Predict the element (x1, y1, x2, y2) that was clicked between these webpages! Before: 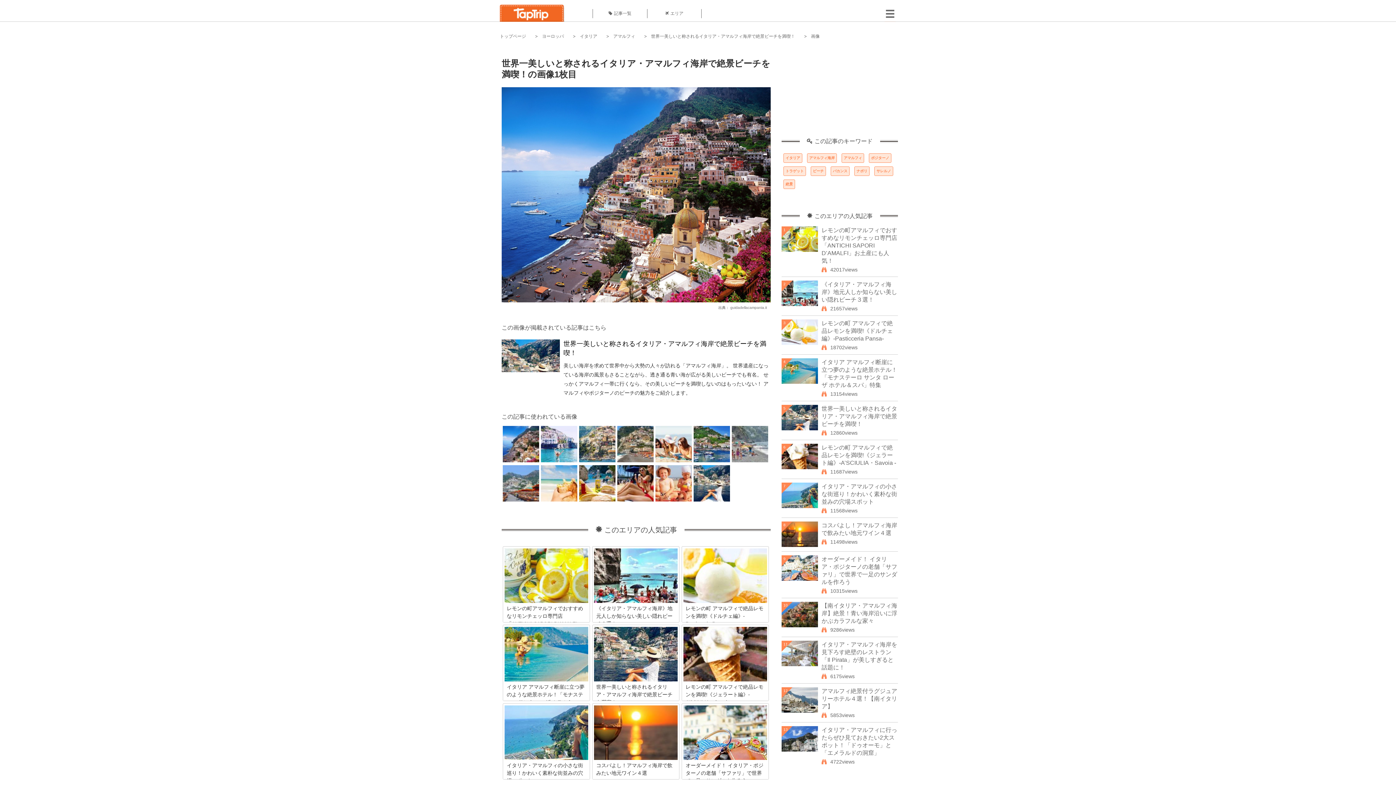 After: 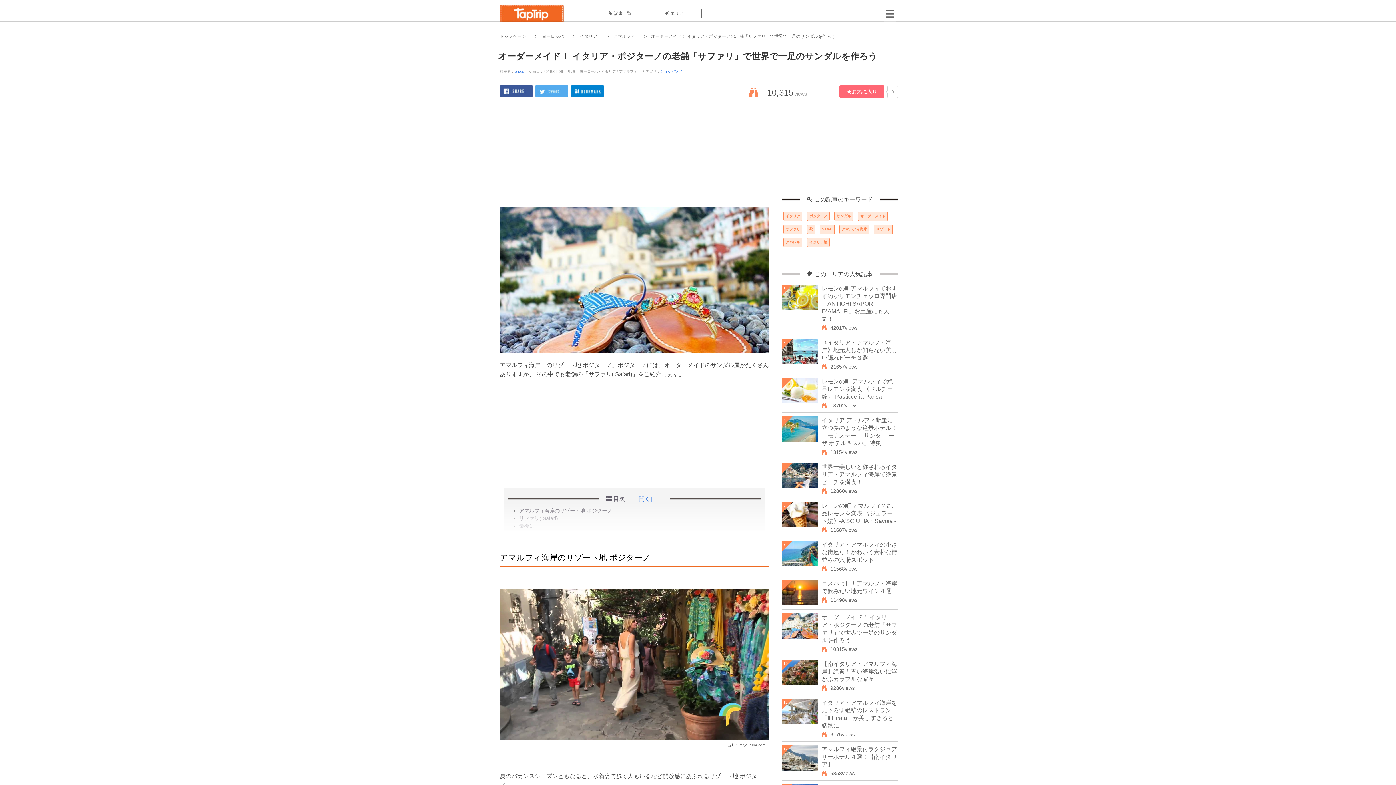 Action: bbox: (682, 705, 768, 762) label: オーダーメイド！ イタリア・ポジターノの老舗「サファリ」で世界で一足のサンダルを作ろう

アマルフィ海岸一のリゾート地 ポジターノ。ポジターノには、オーダーメイドのサンダル屋がたくさんありますが、 その中でも老舗の「サファリ( Safari)」をご紹介します。